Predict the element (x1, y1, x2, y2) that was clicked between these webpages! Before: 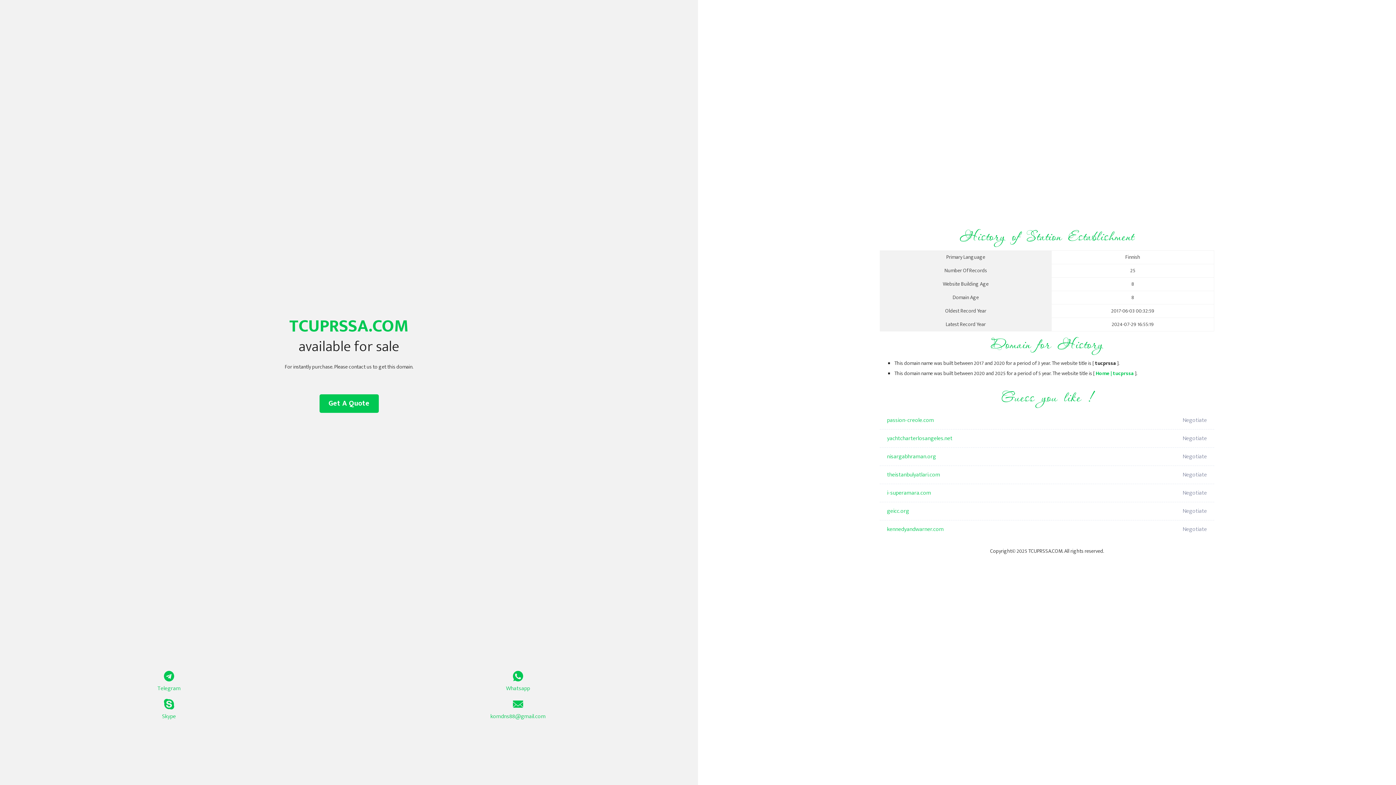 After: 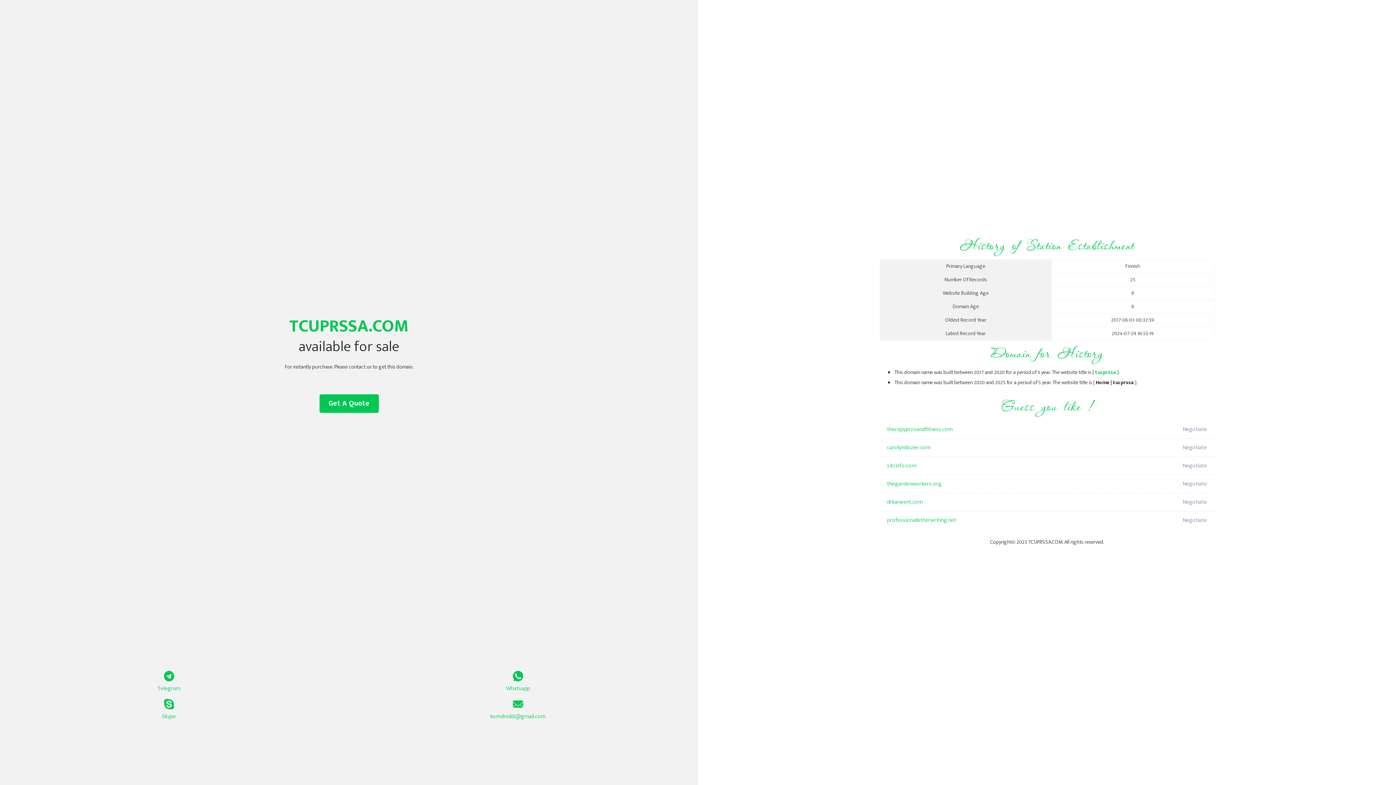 Action: label: Home | tucprssa bbox: (1096, 369, 1134, 378)